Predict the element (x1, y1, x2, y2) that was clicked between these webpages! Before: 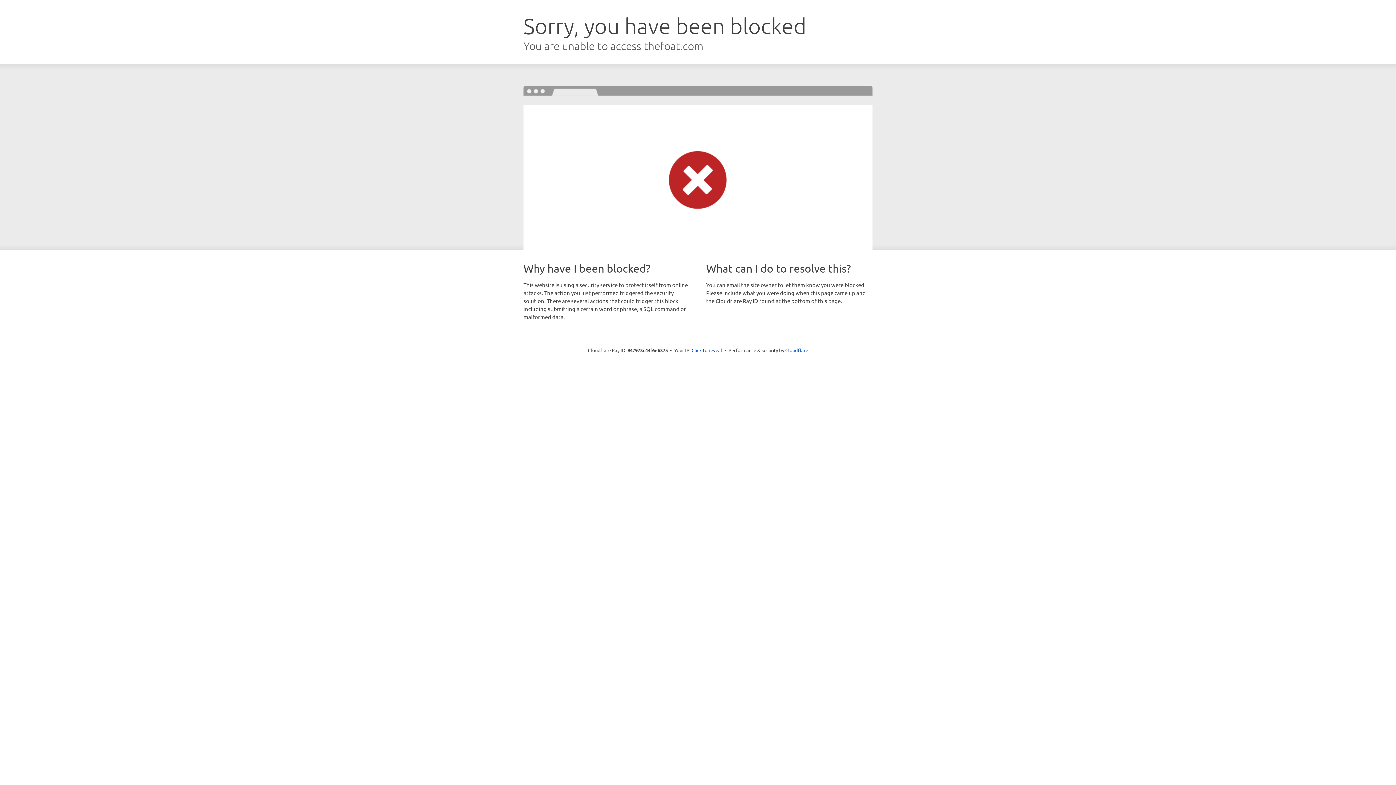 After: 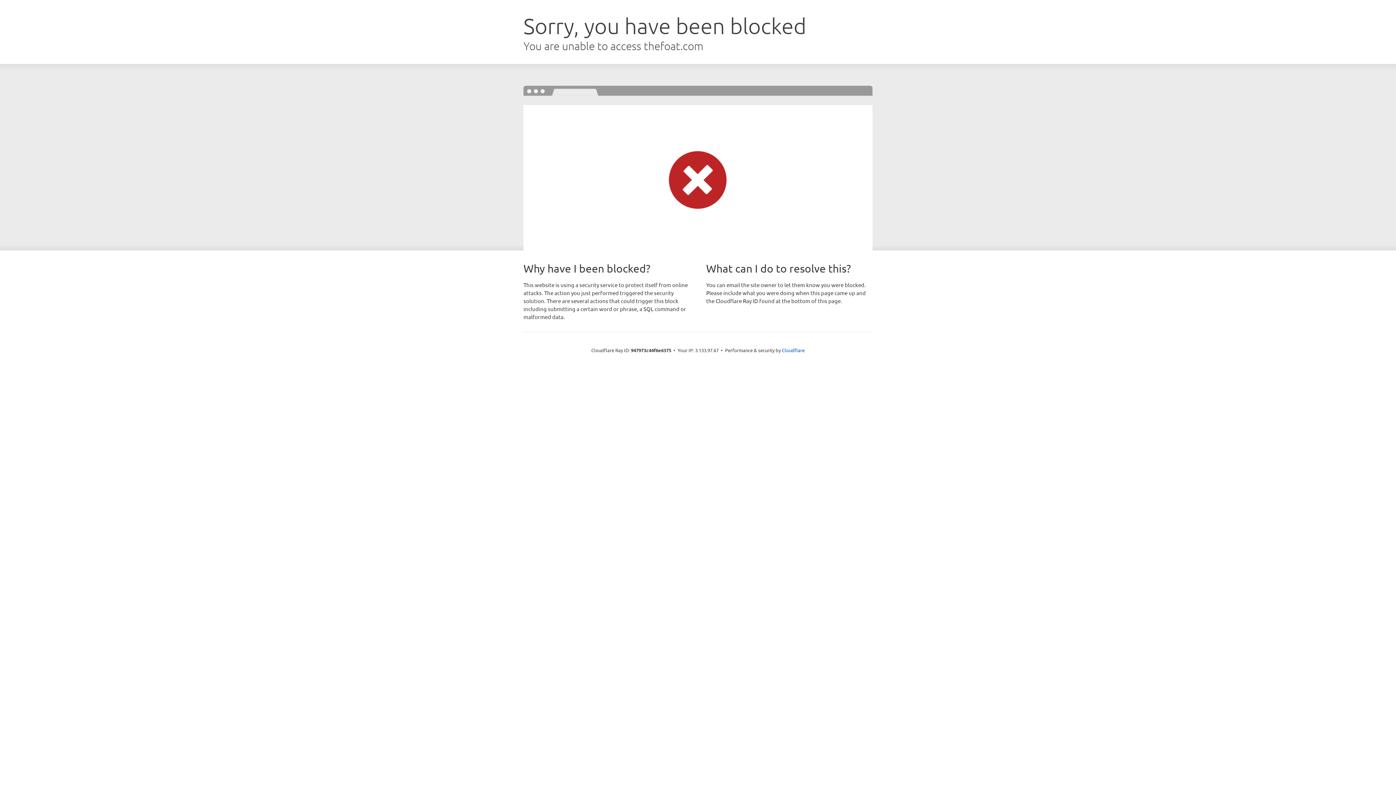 Action: bbox: (691, 346, 722, 353) label: Click to reveal